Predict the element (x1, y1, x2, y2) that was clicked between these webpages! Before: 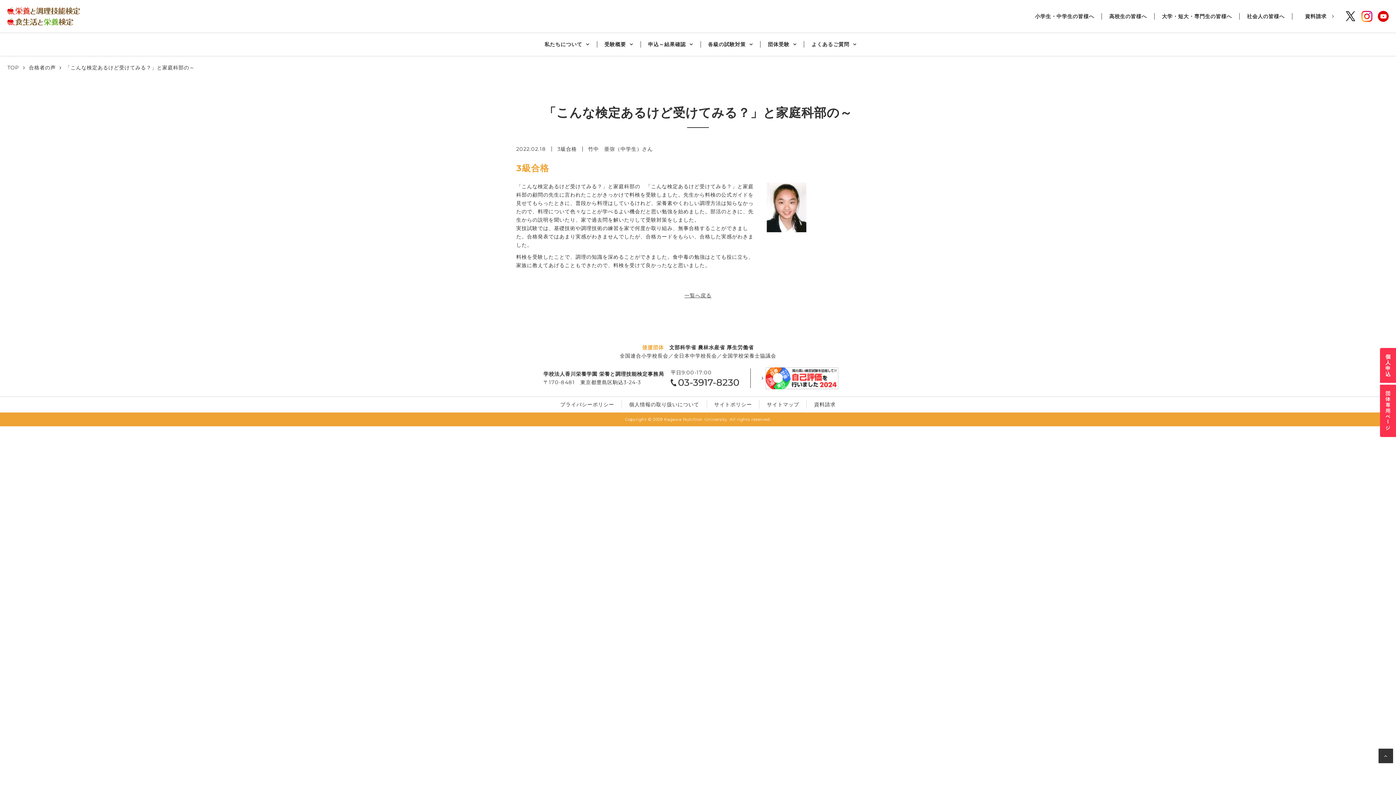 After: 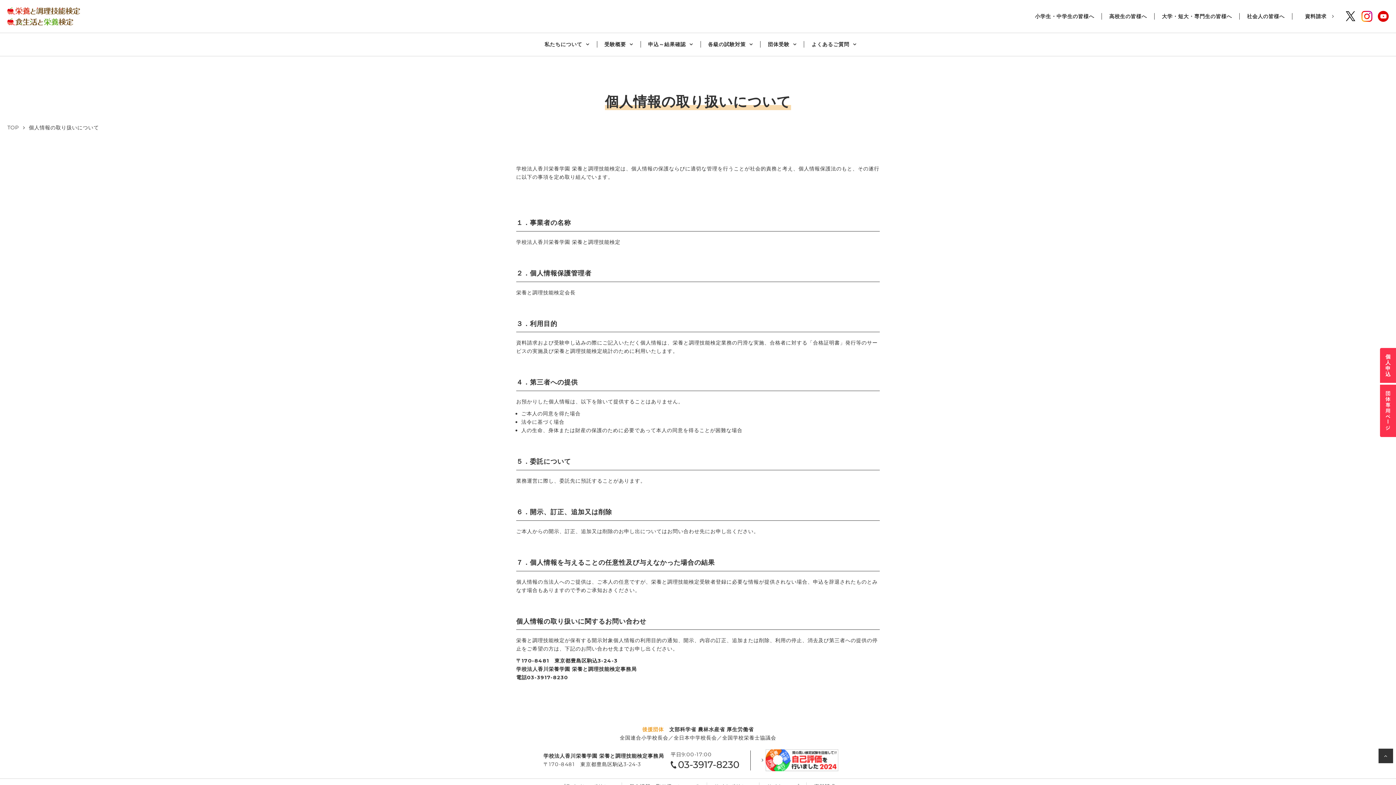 Action: bbox: (629, 400, 707, 409) label: 個⼈情報の取り扱いについて